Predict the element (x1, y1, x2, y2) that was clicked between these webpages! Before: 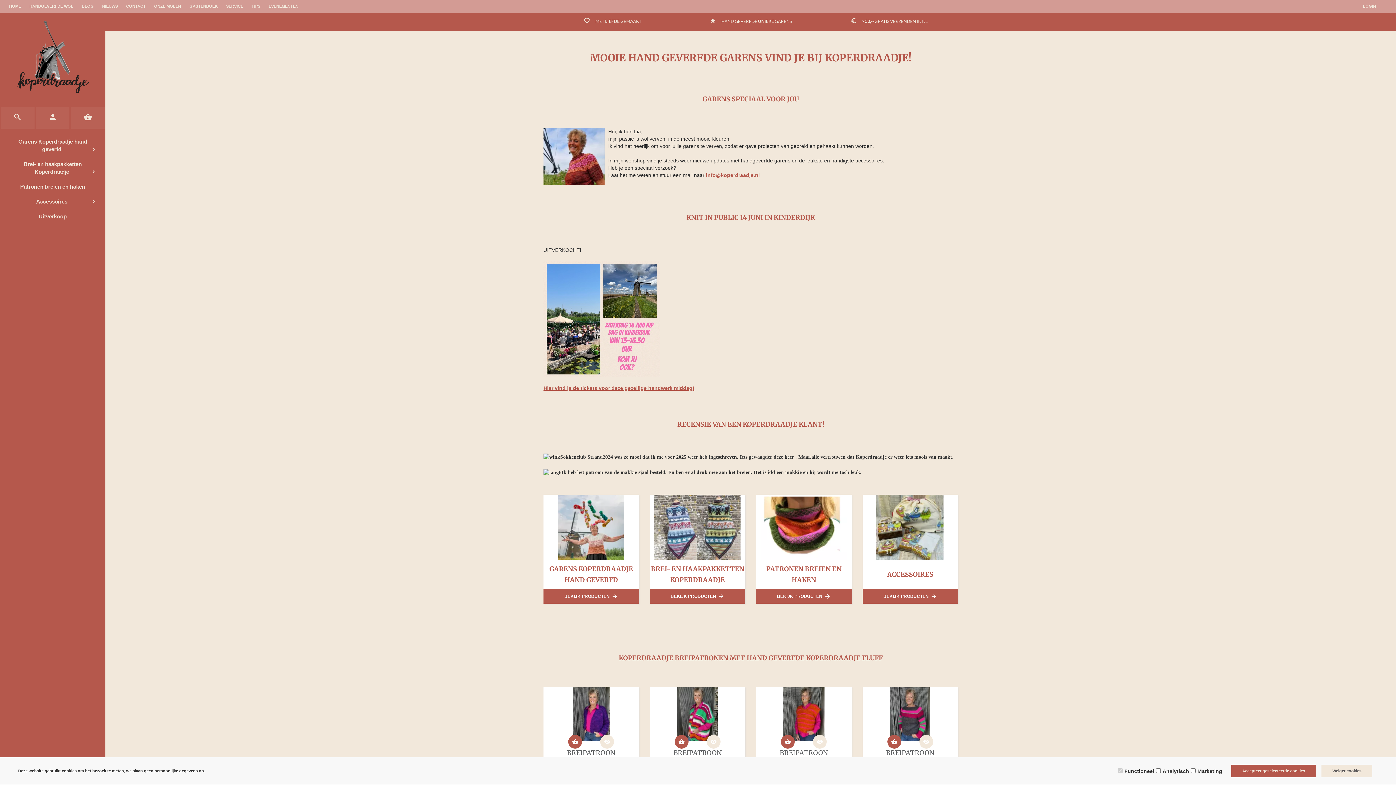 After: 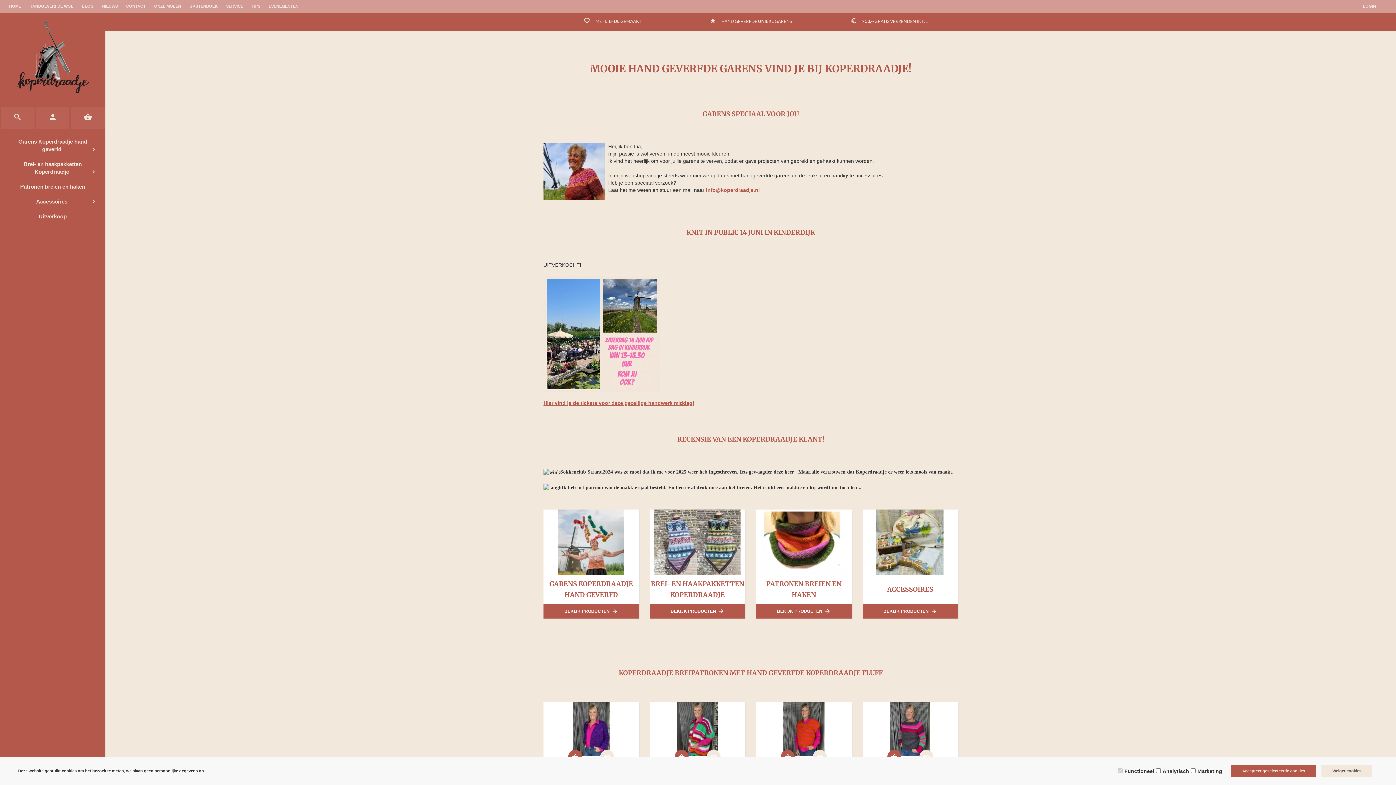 Action: label: HOME bbox: (9, 3, 21, 9)